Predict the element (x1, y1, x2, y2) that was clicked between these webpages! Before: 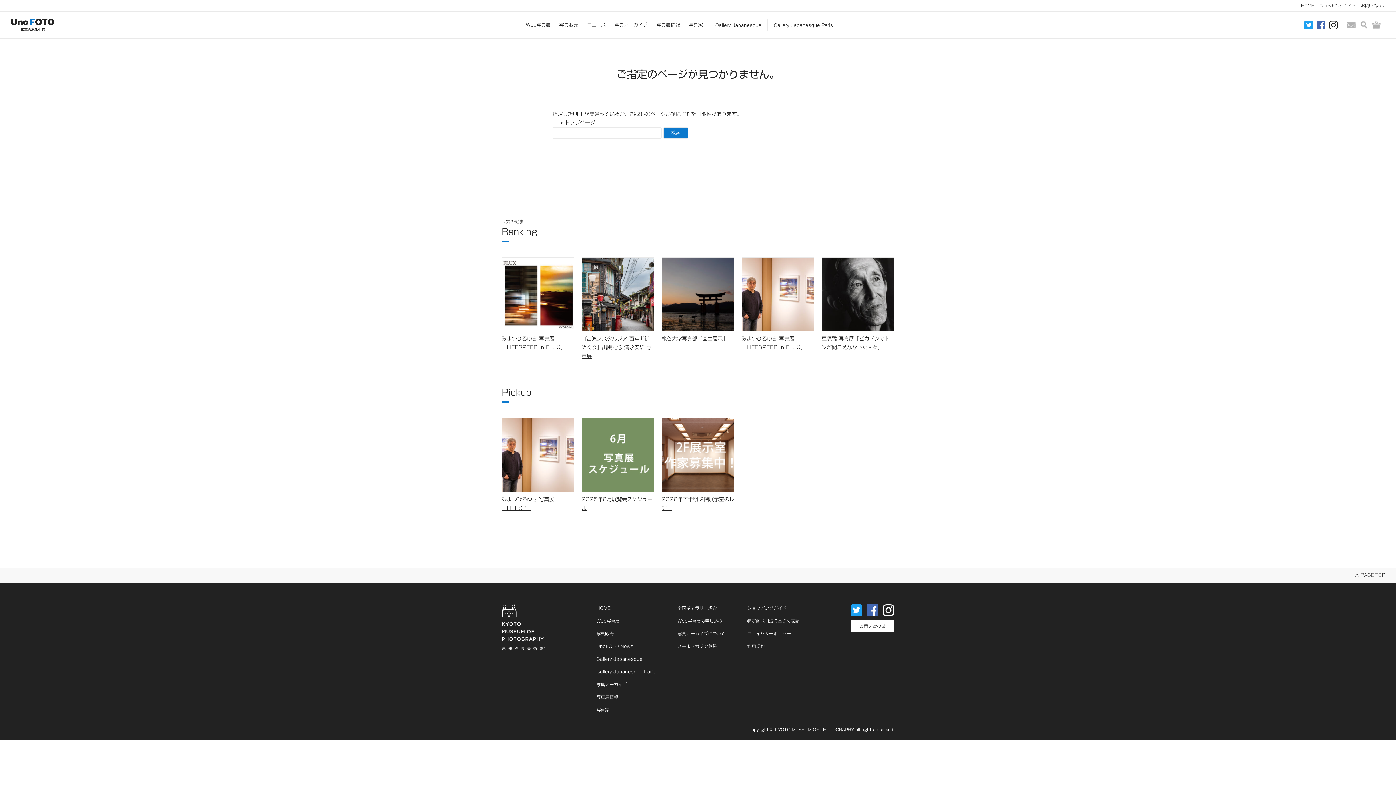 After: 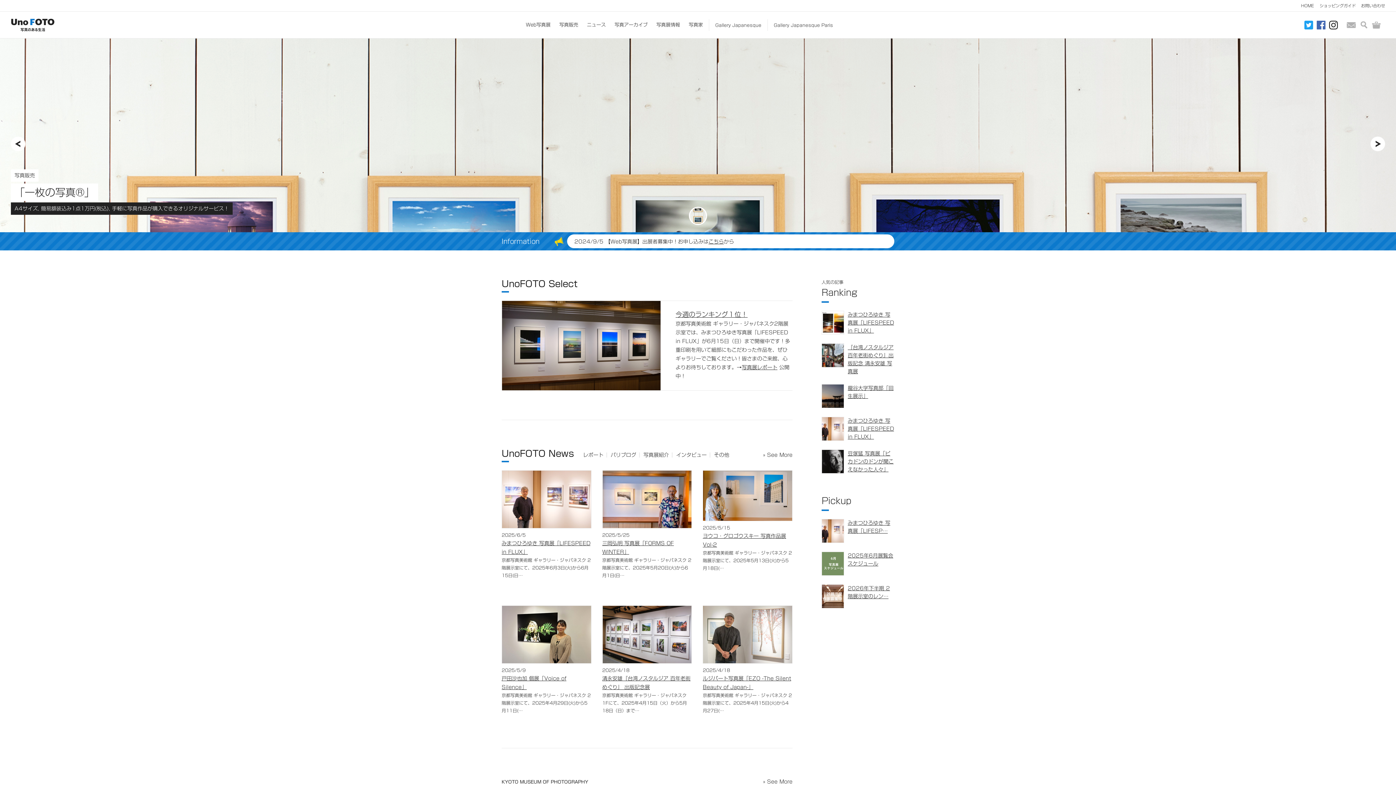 Action: bbox: (10, 18, 54, 32)